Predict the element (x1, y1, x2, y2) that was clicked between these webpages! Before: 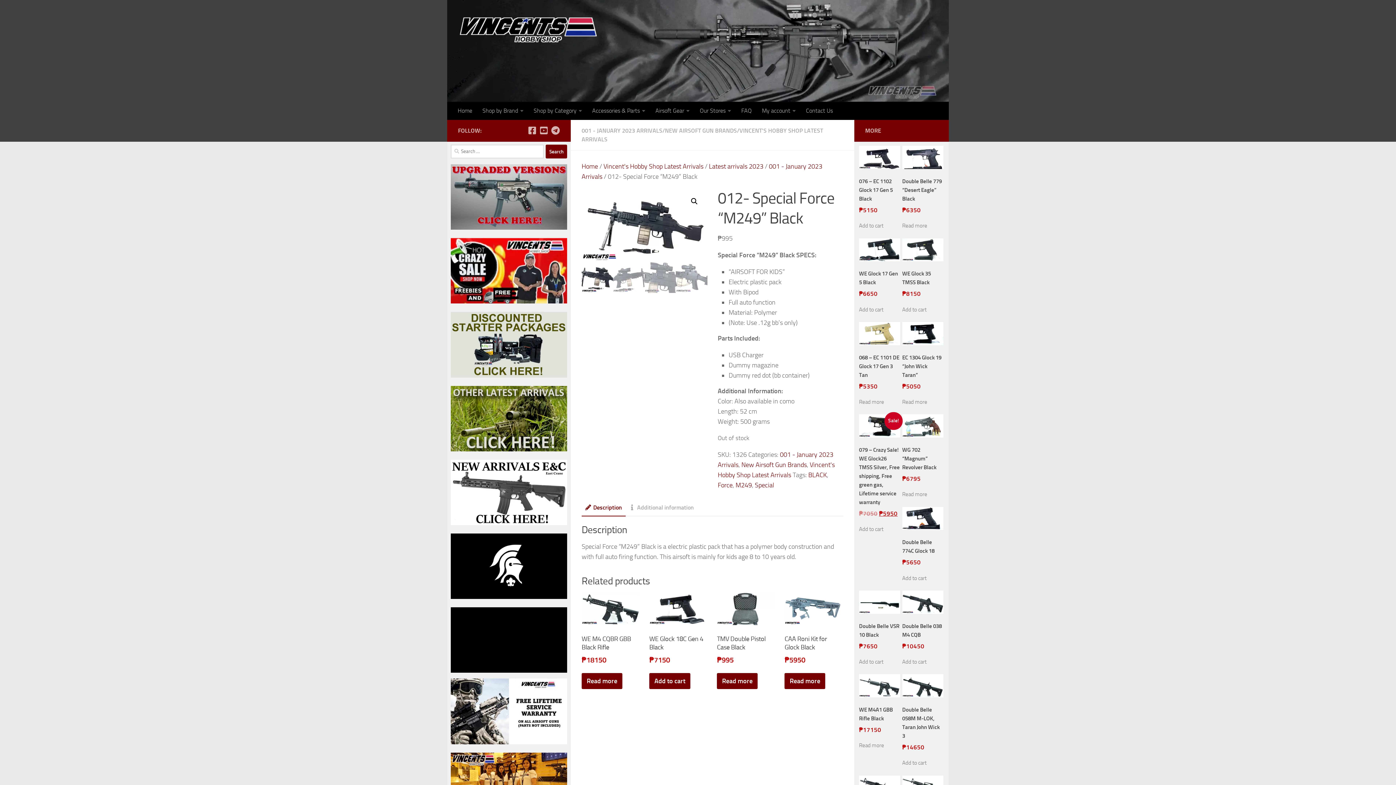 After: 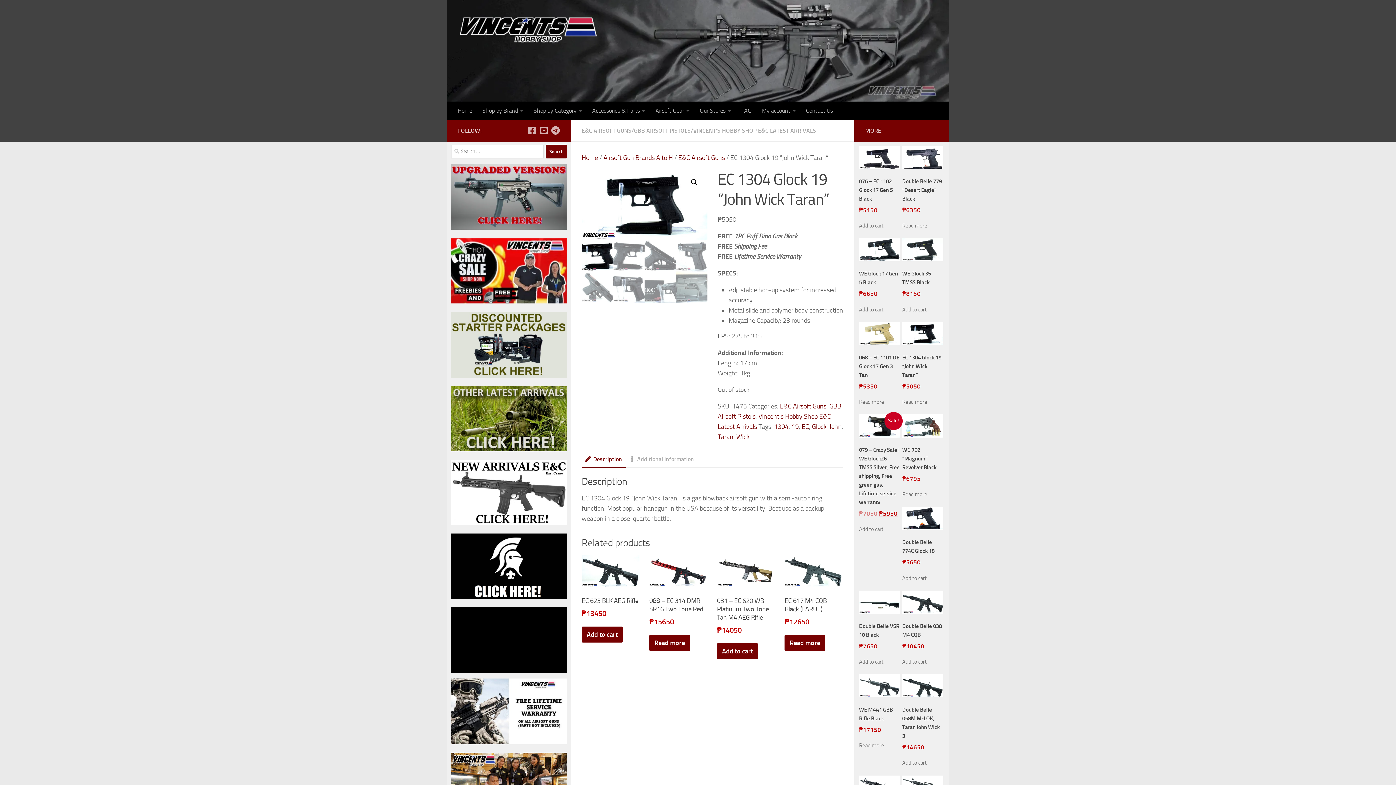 Action: bbox: (902, 322, 943, 391) label: EC 1304 Glock 19 “John Wick Taran”
₱5050